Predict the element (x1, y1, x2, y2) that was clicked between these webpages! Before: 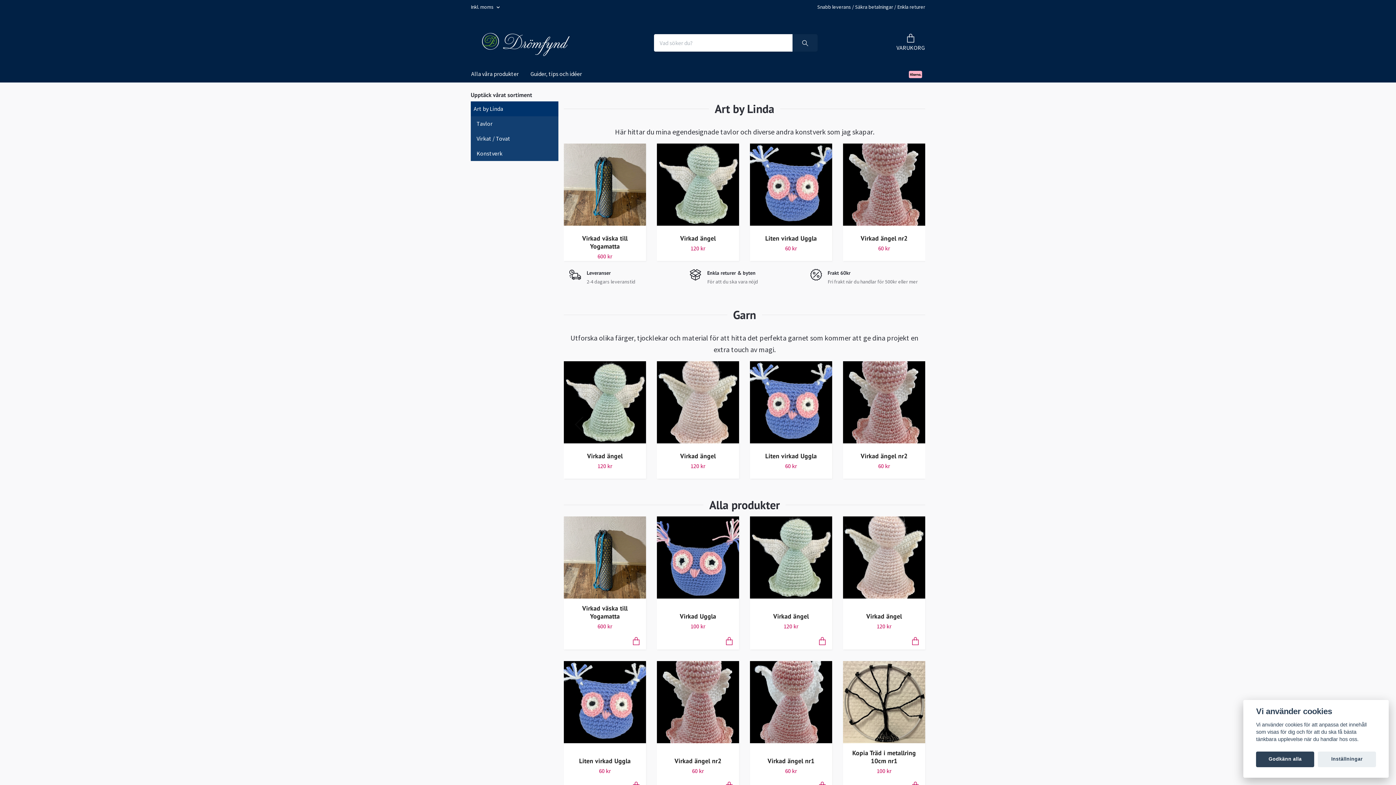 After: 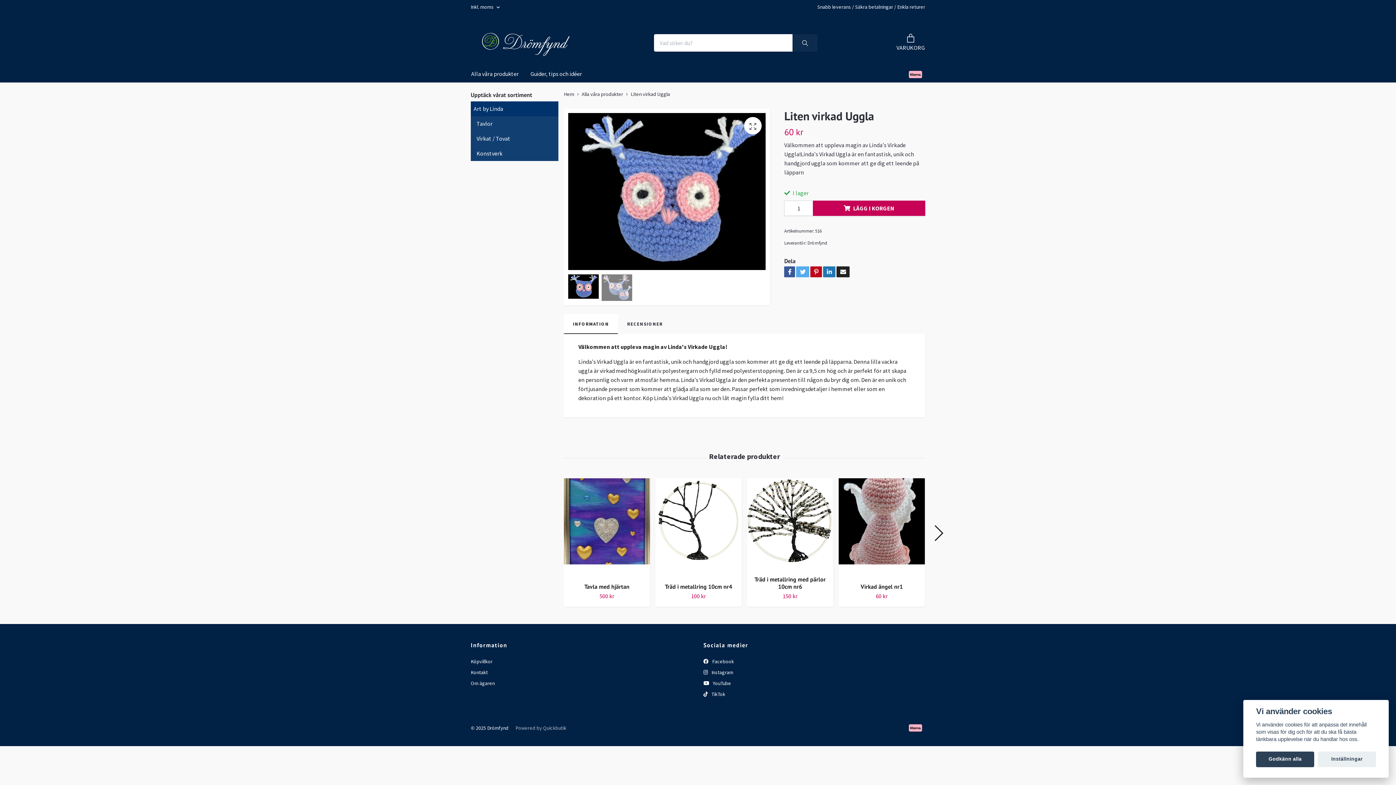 Action: bbox: (599, 767, 611, 775) label: 60 kr